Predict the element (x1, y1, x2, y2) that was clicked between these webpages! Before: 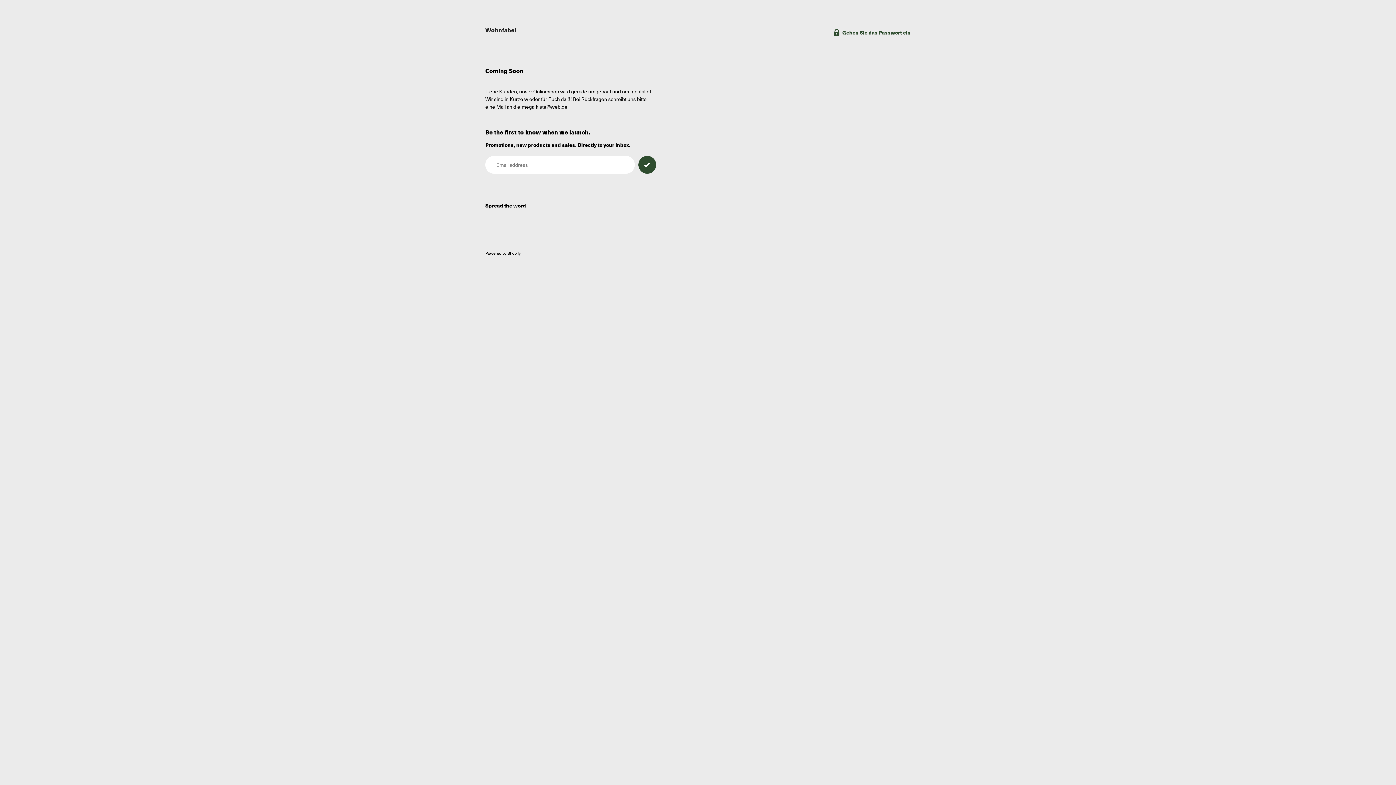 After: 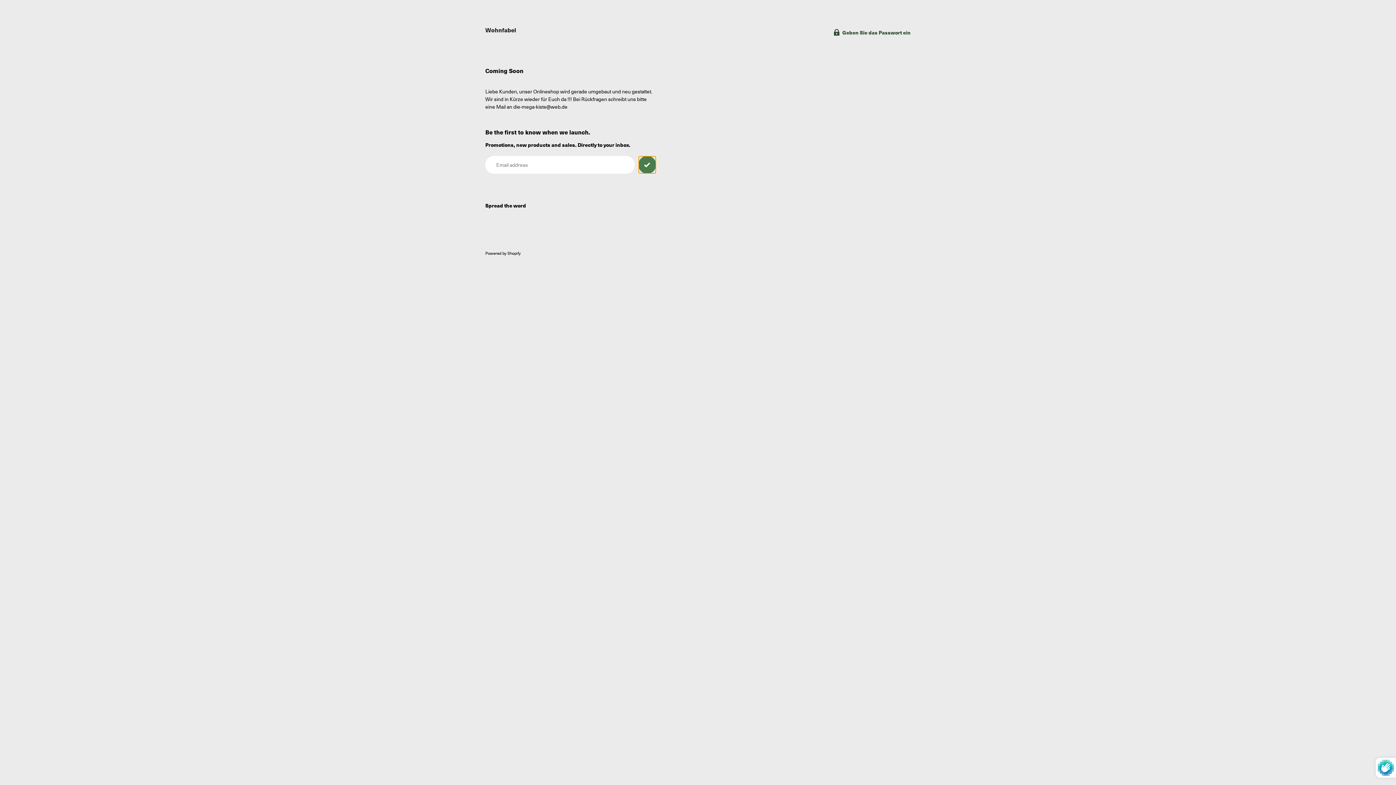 Action: bbox: (638, 155, 656, 173)